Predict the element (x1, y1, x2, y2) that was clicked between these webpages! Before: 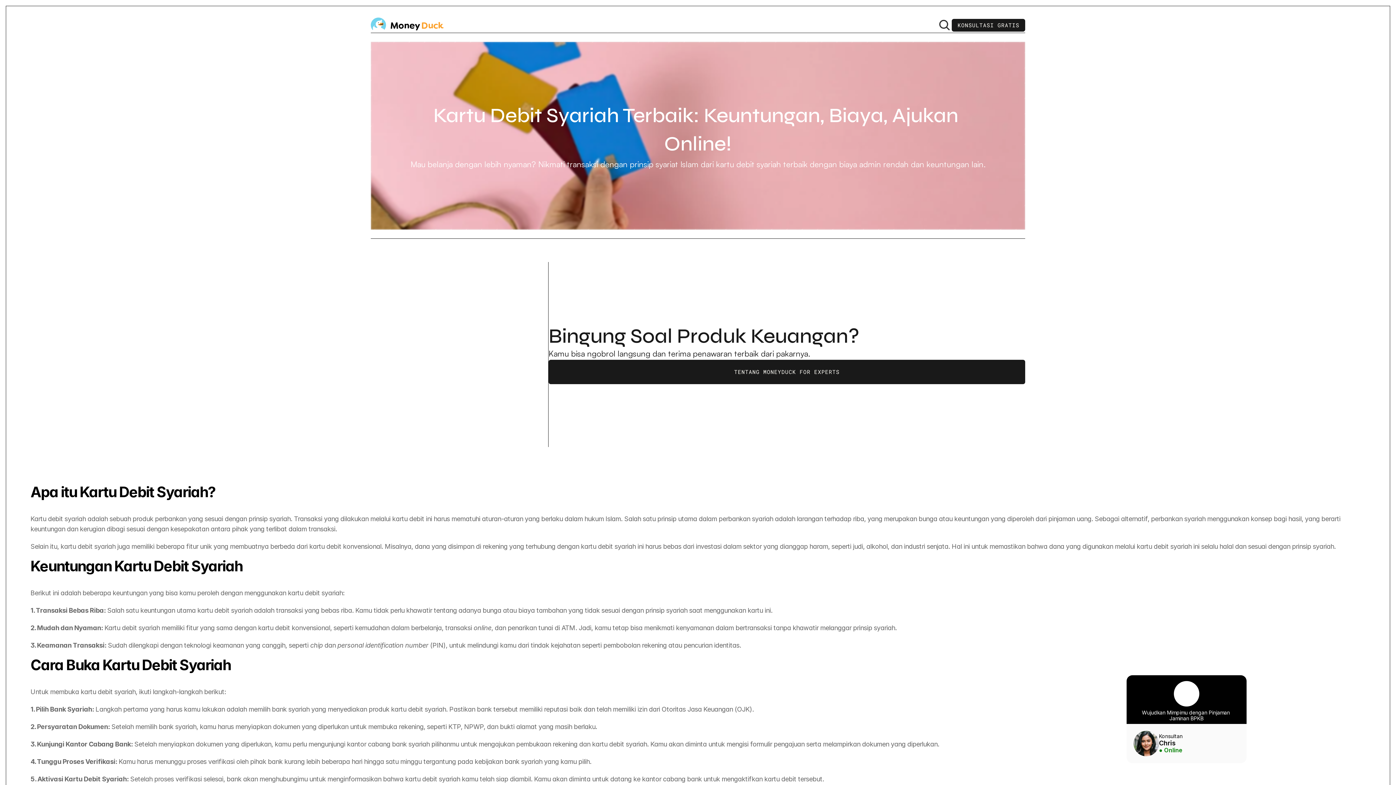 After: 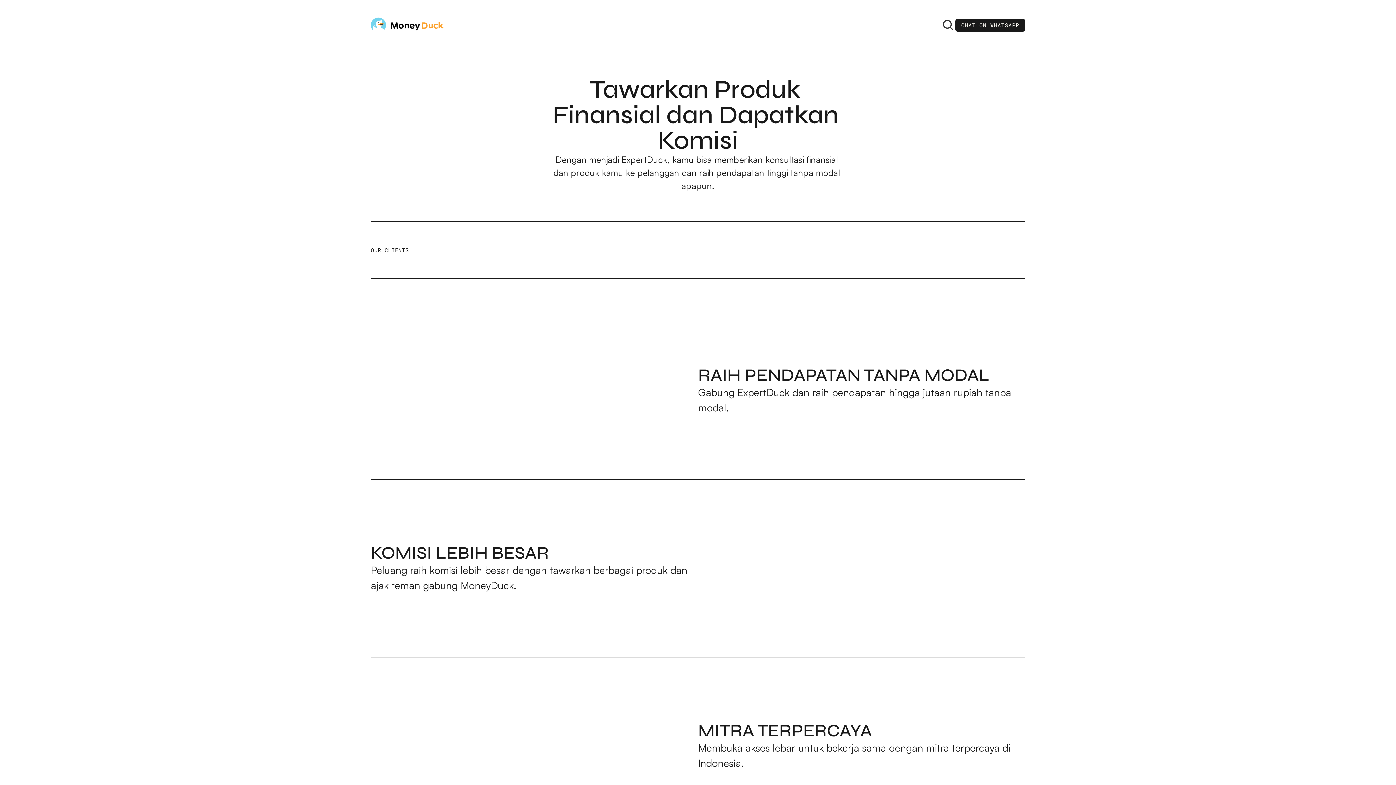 Action: bbox: (370, 17, 443, 32)